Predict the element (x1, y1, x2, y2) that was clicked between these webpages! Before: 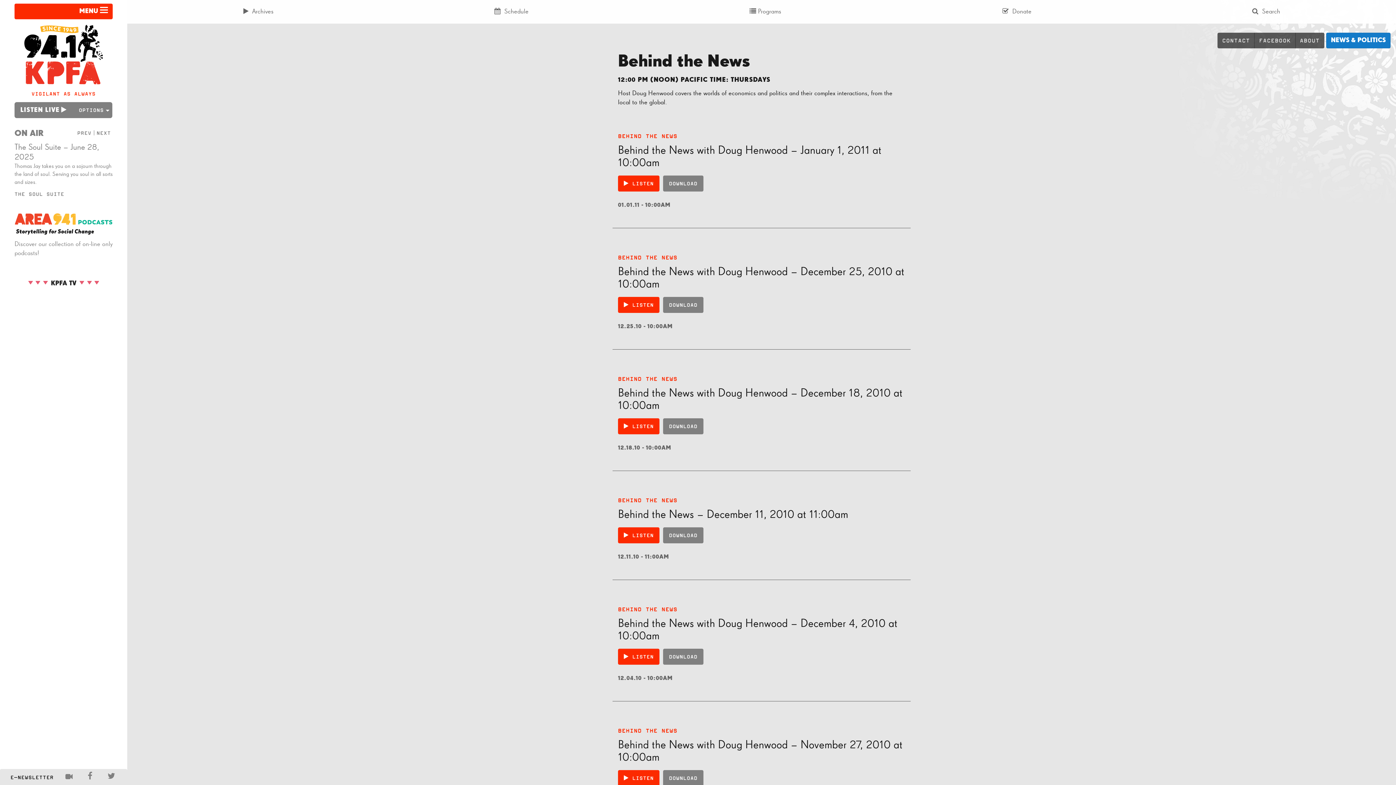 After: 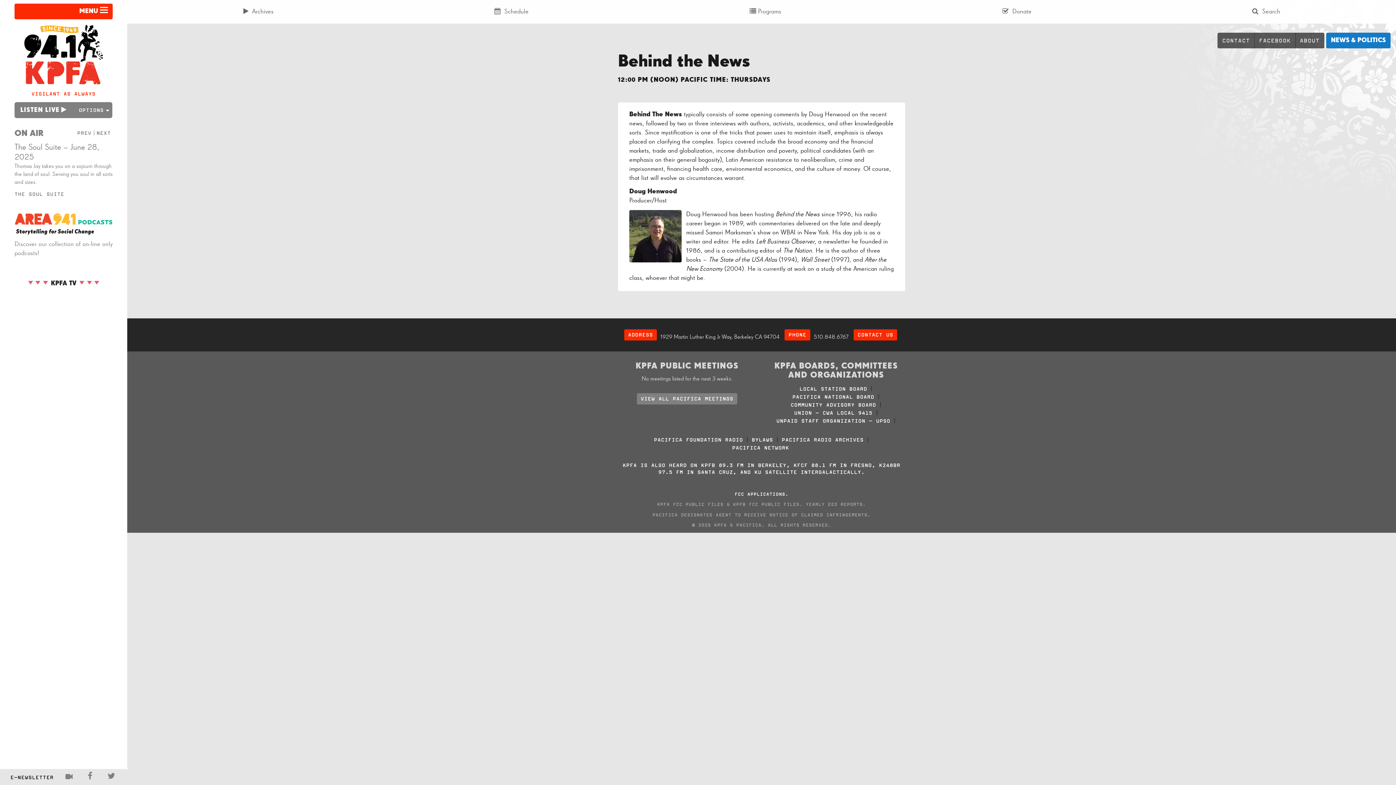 Action: bbox: (1295, 32, 1324, 48) label: ABOUT